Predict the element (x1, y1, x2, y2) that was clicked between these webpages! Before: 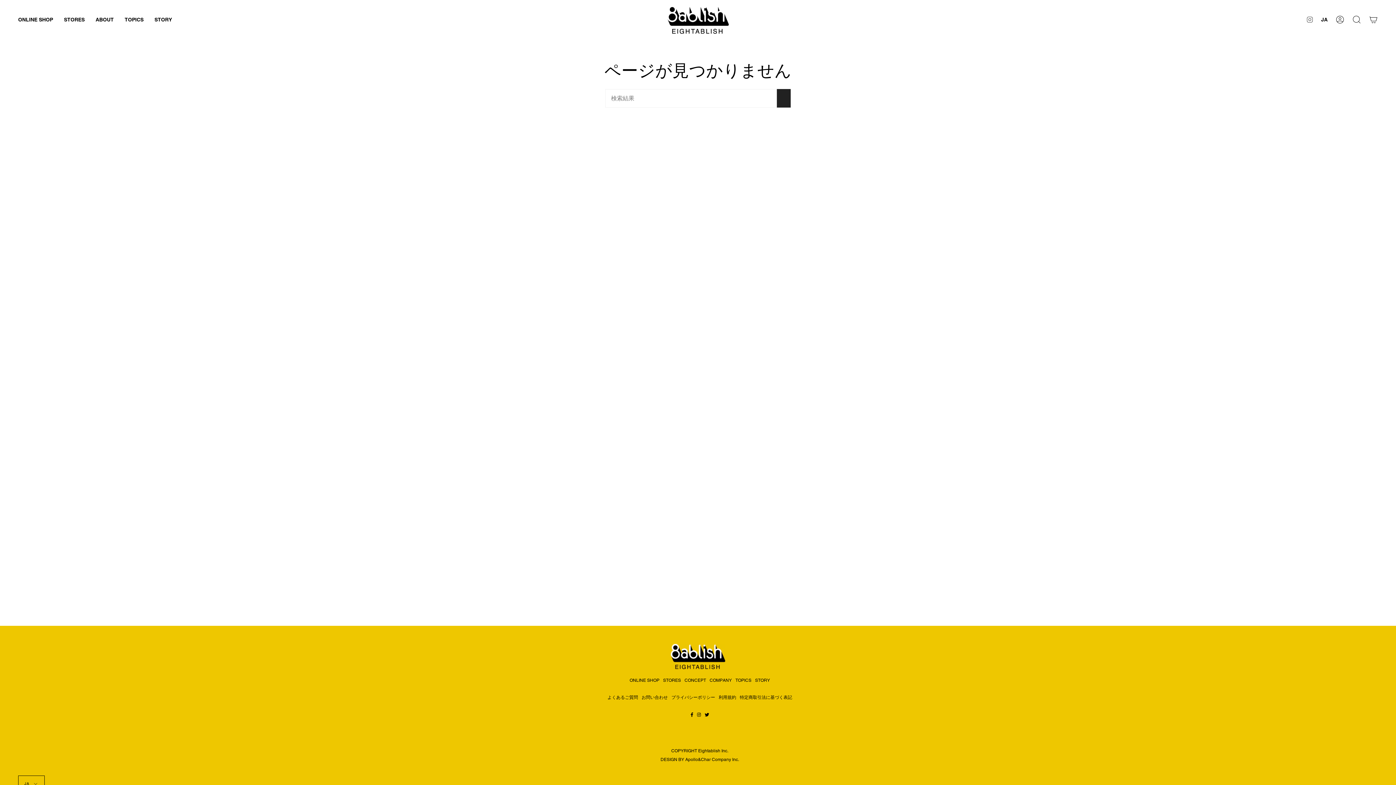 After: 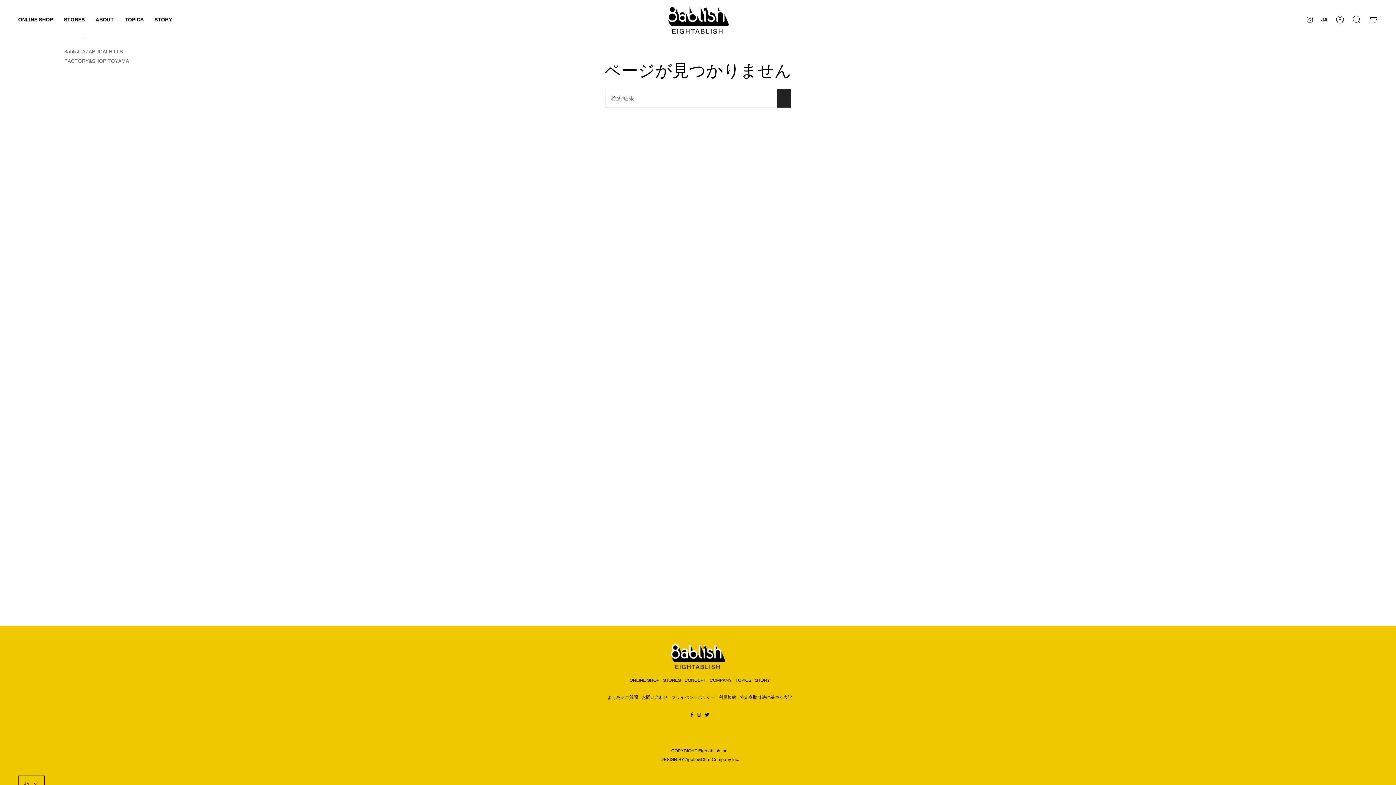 Action: label: STORES bbox: (58, 0, 90, 39)